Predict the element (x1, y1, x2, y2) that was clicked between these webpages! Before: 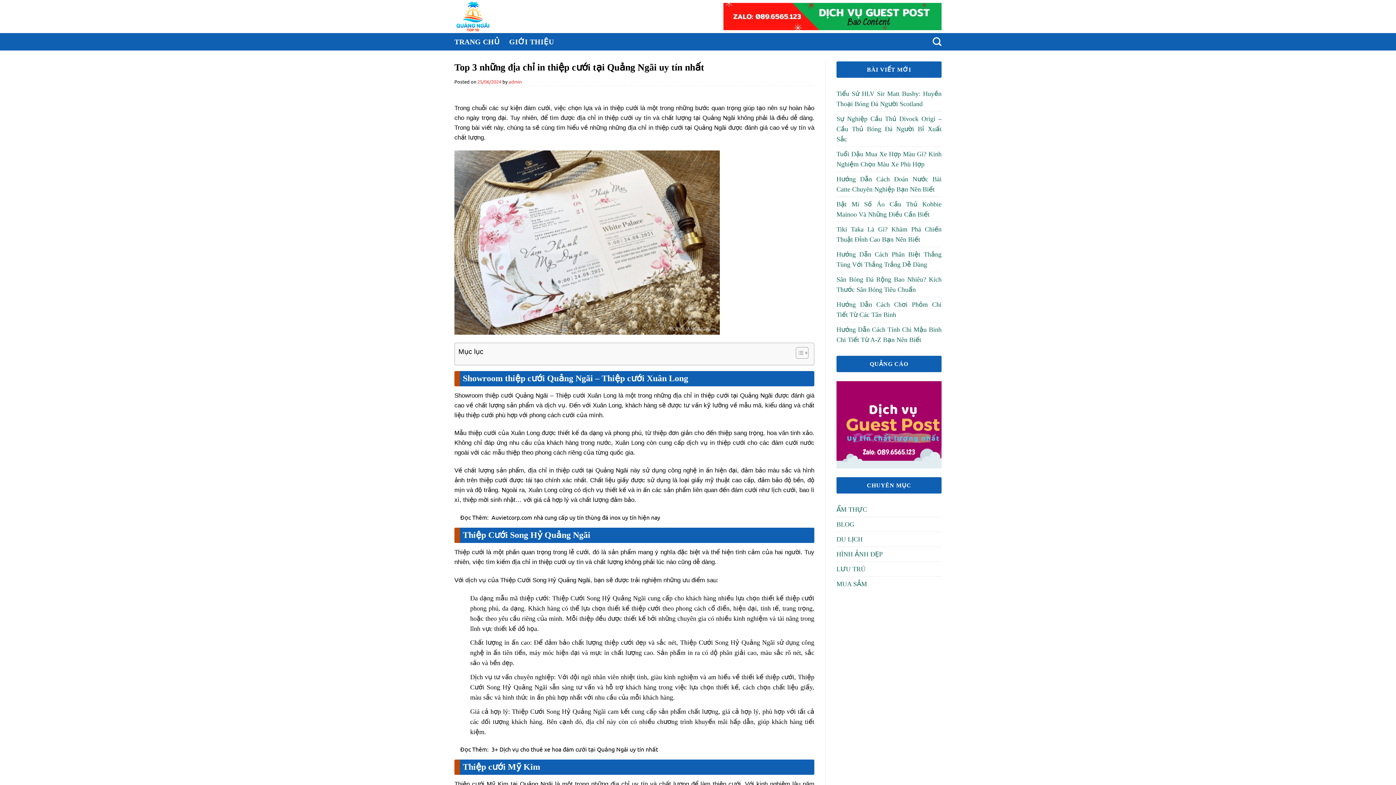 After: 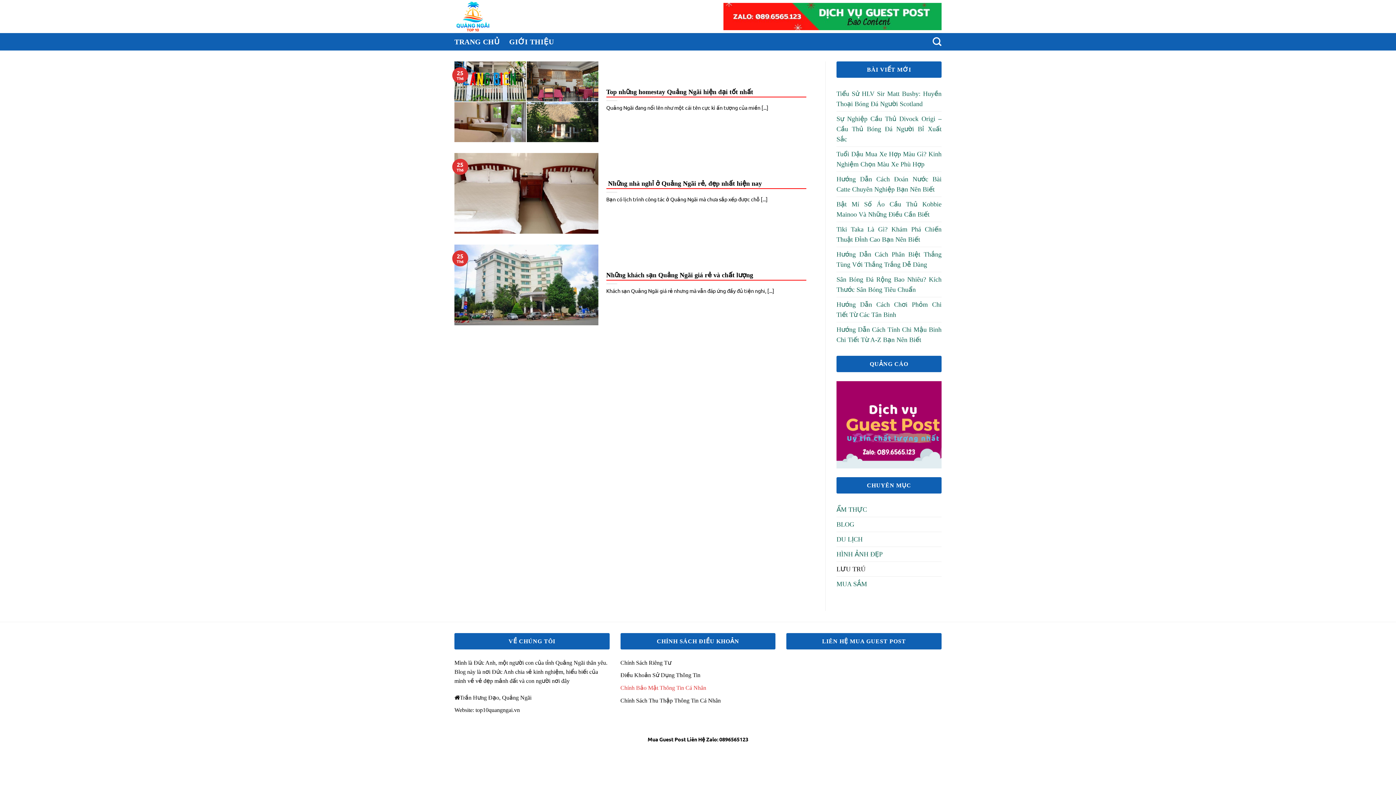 Action: label: LƯU TRÚ bbox: (836, 562, 865, 576)